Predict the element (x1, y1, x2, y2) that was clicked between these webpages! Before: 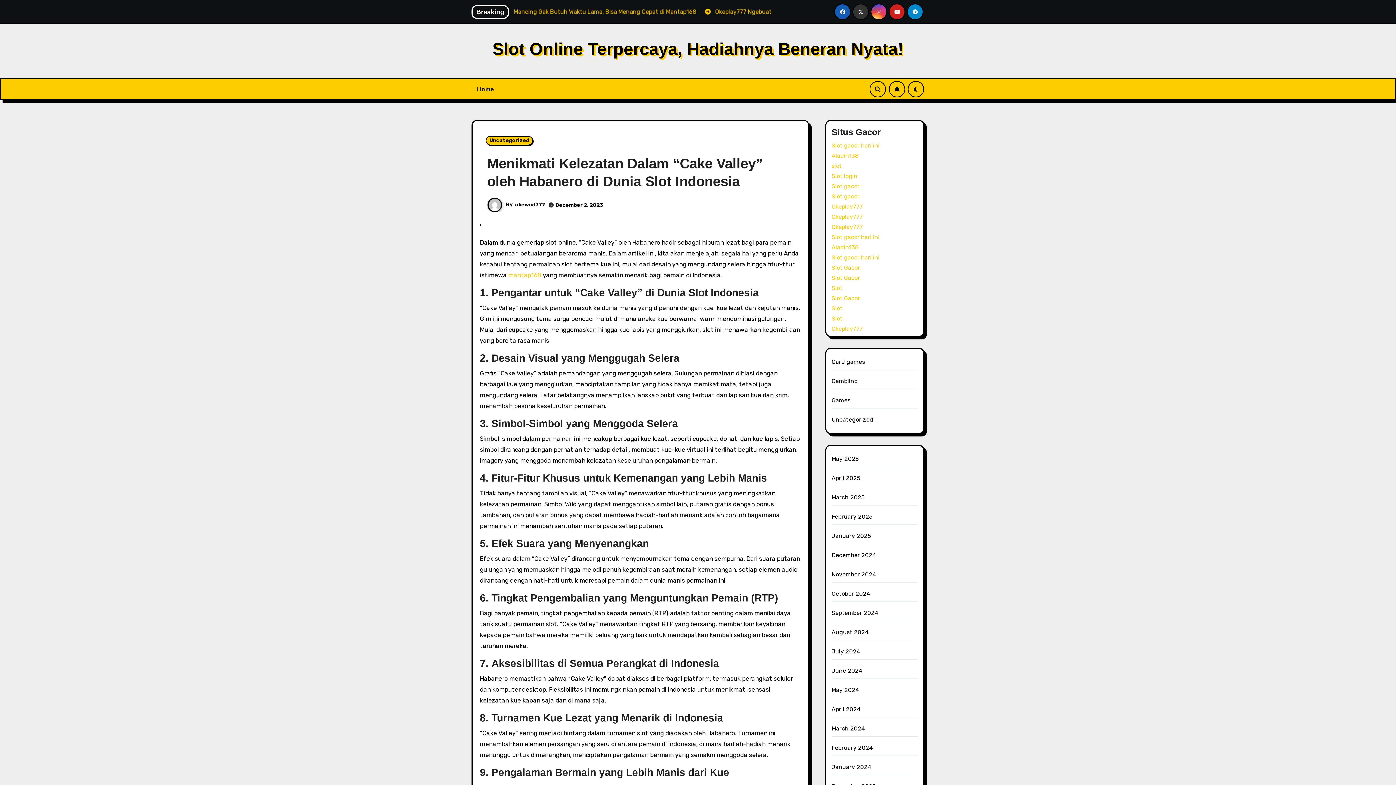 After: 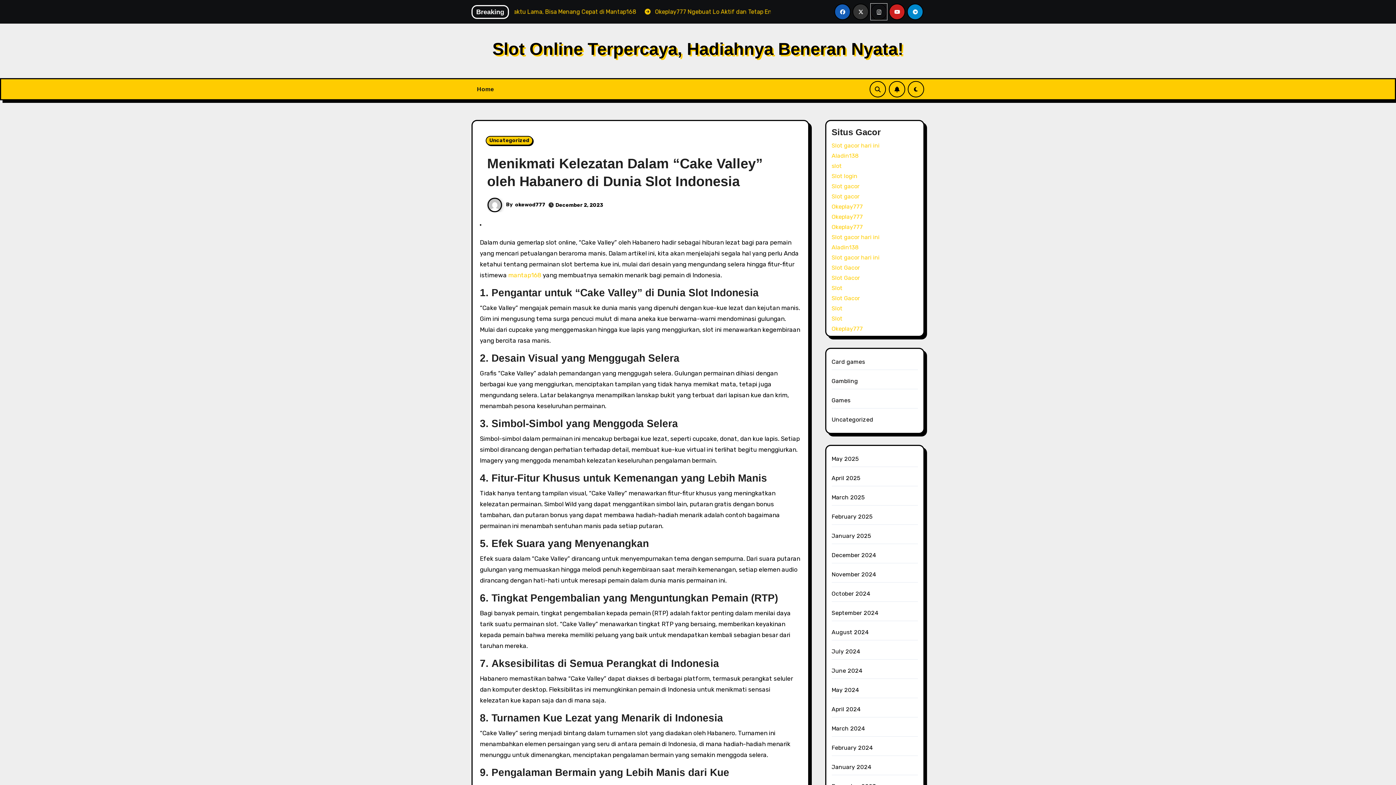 Action: bbox: (871, 3, 887, 20)